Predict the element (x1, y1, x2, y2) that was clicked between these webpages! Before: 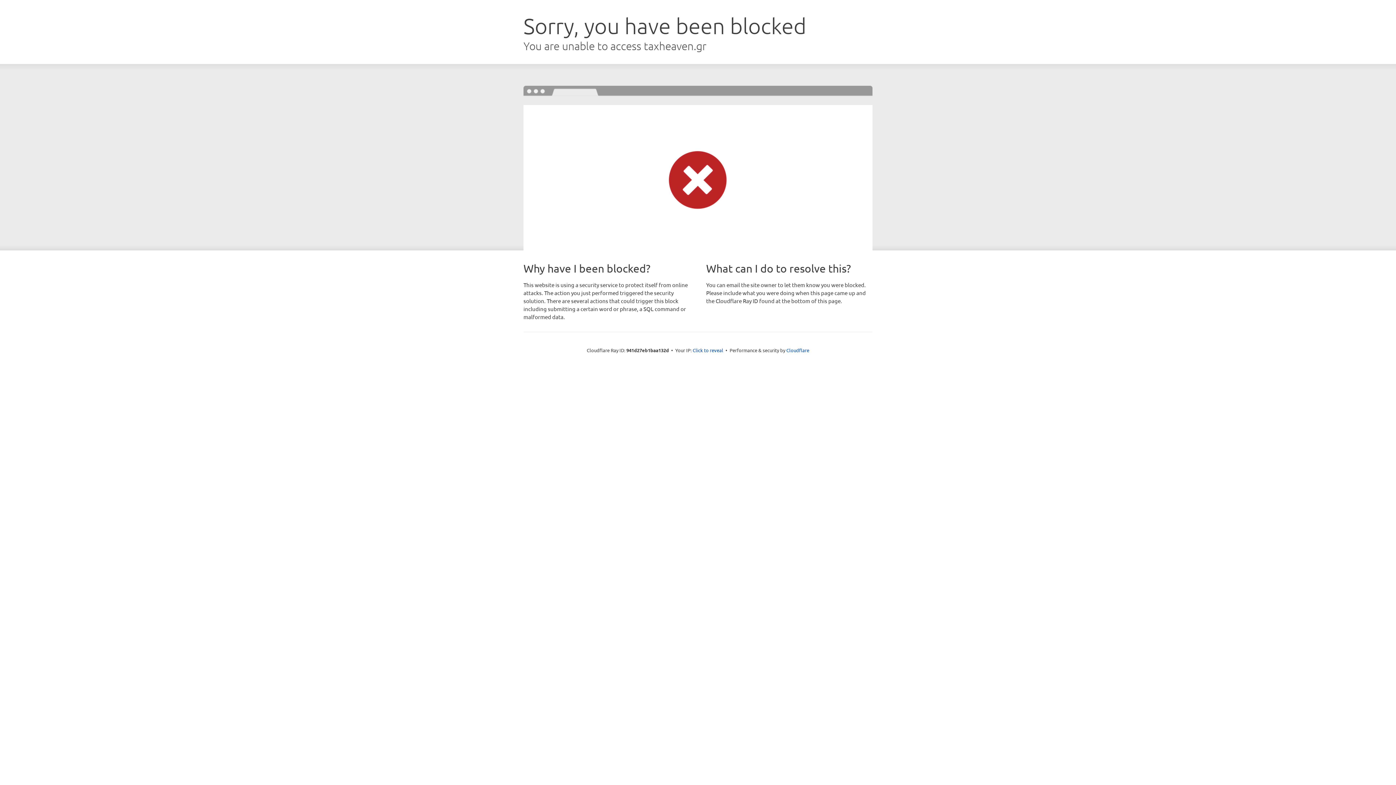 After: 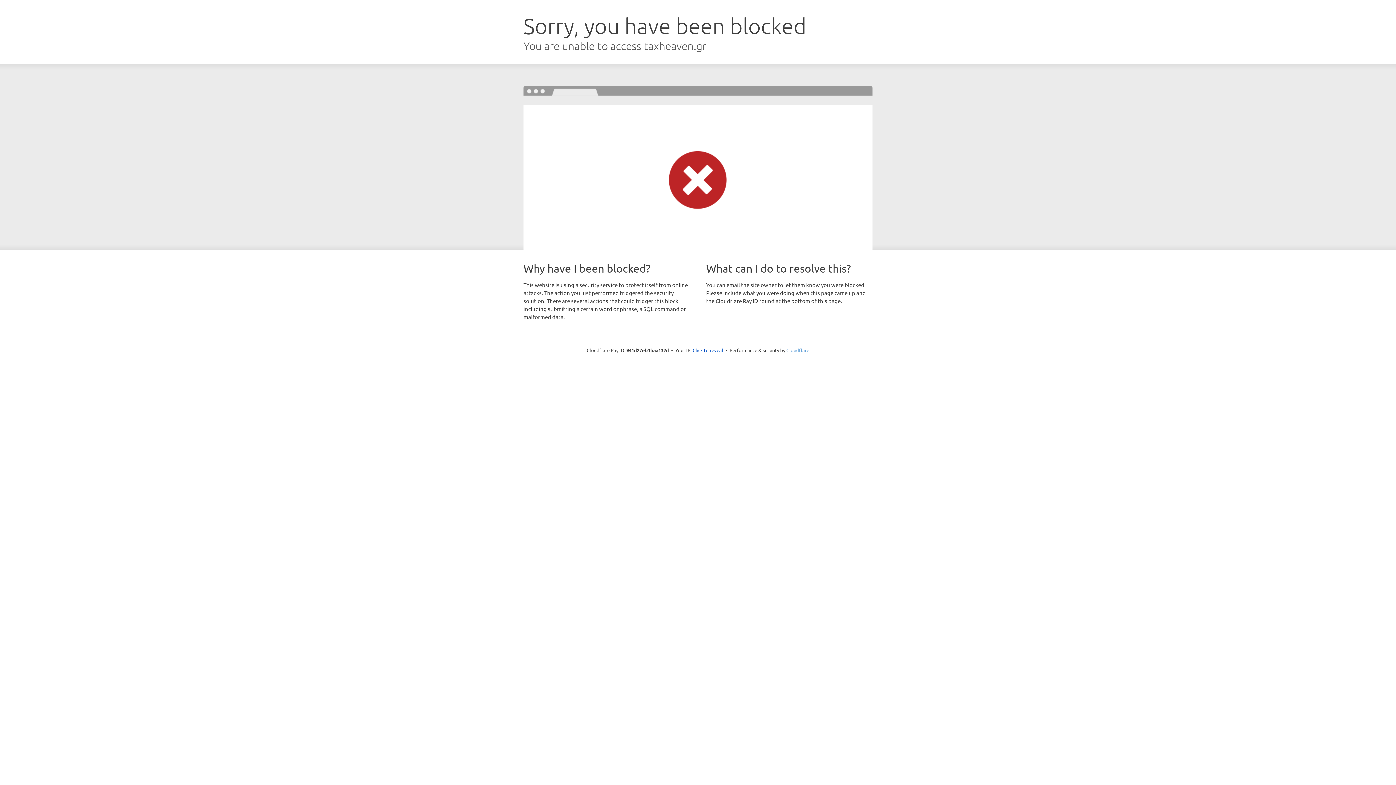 Action: label: Cloudflare bbox: (786, 347, 809, 353)